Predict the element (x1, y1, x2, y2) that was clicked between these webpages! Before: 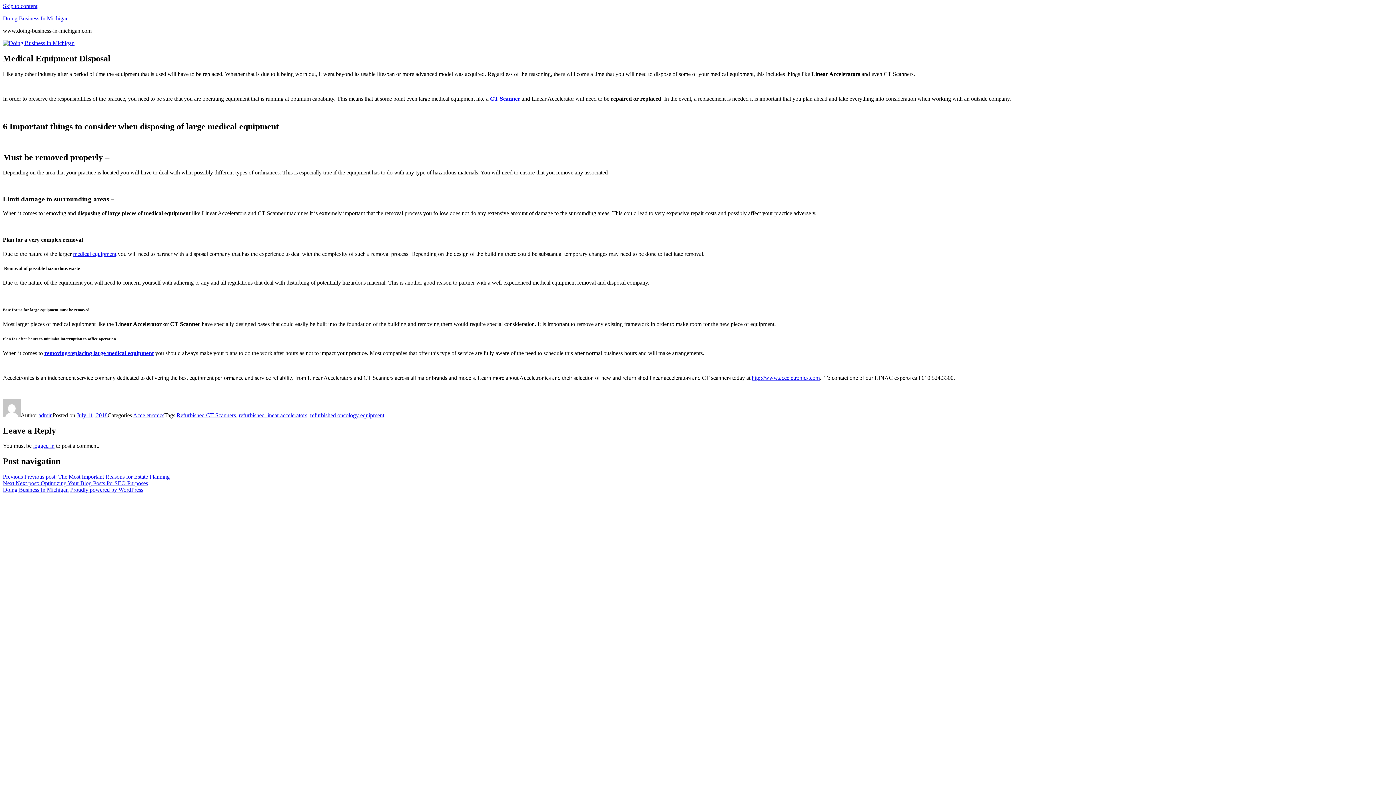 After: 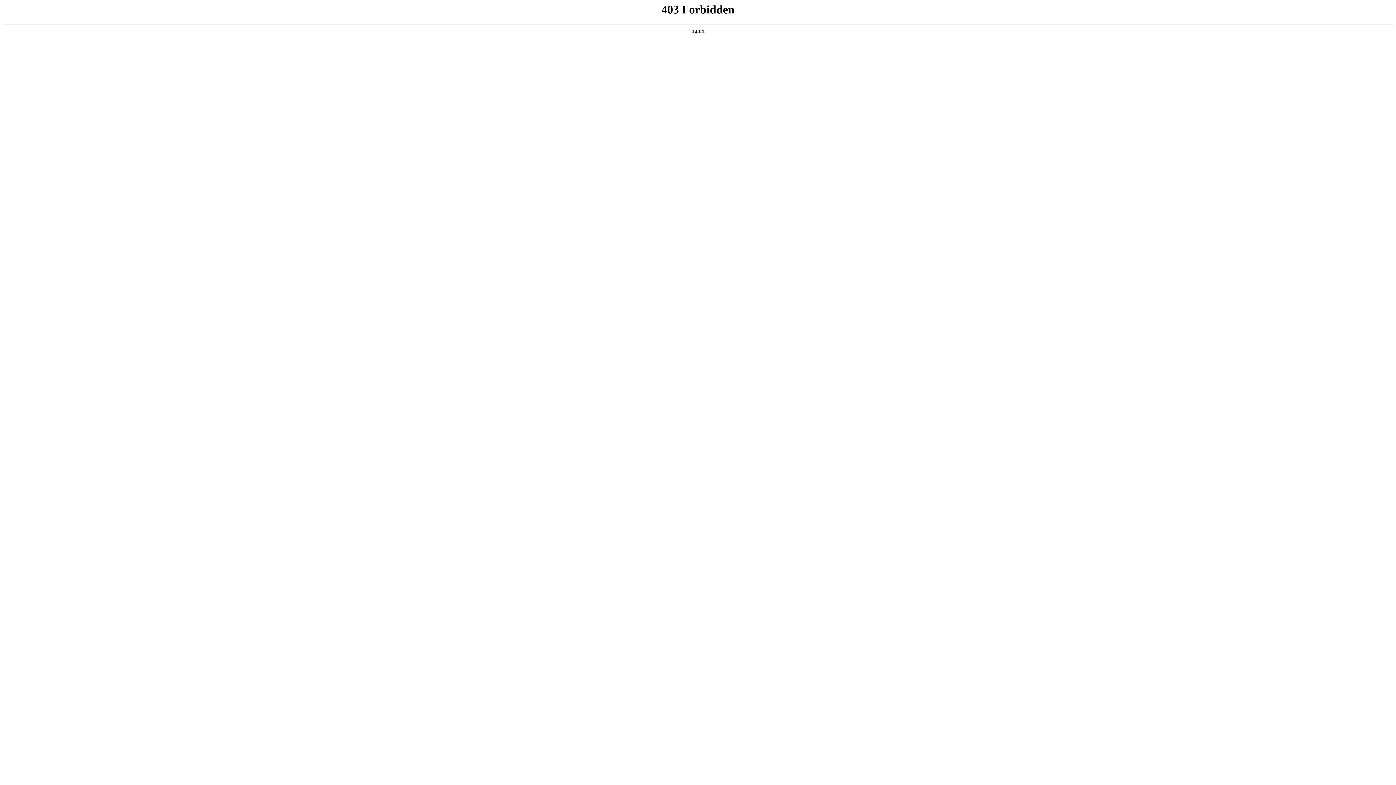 Action: label: Proudly powered by WordPress bbox: (70, 487, 143, 493)